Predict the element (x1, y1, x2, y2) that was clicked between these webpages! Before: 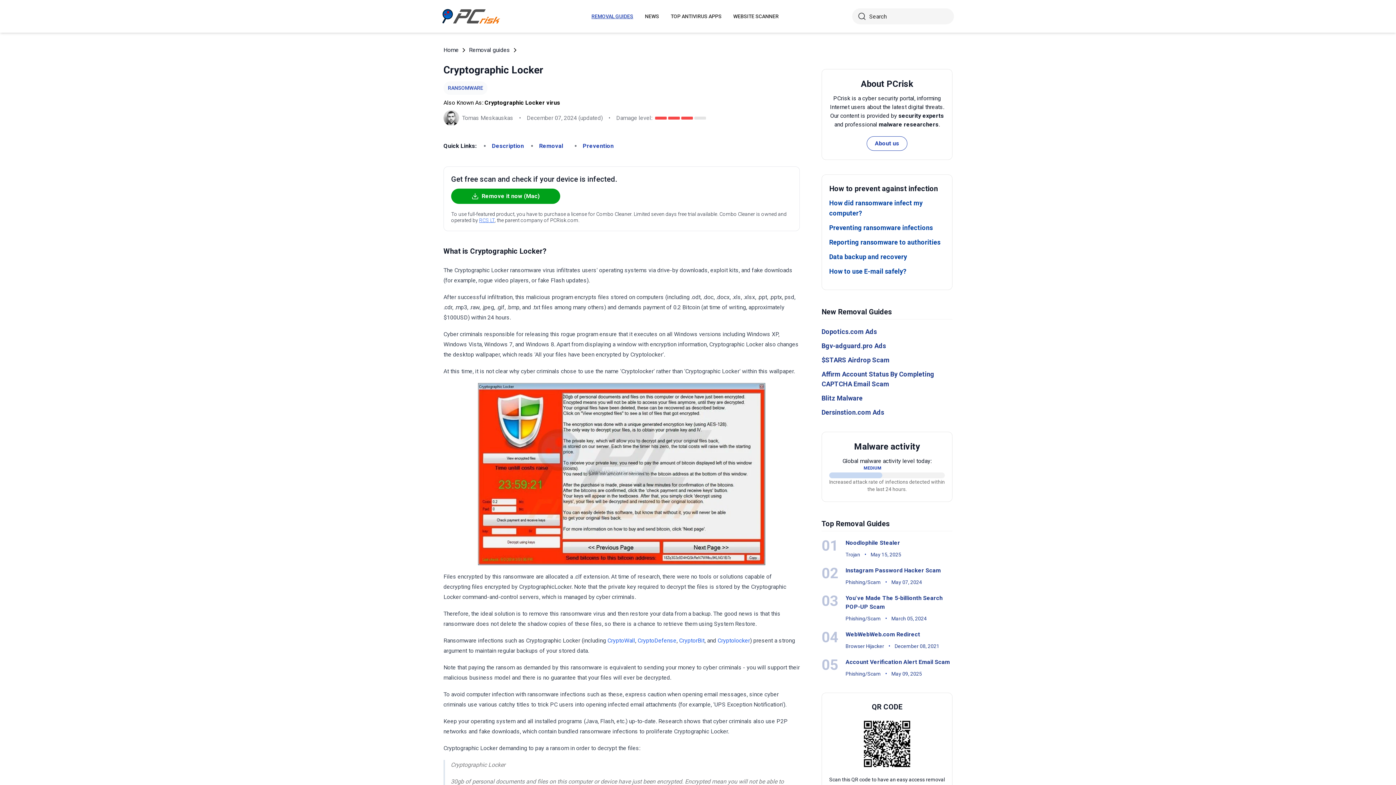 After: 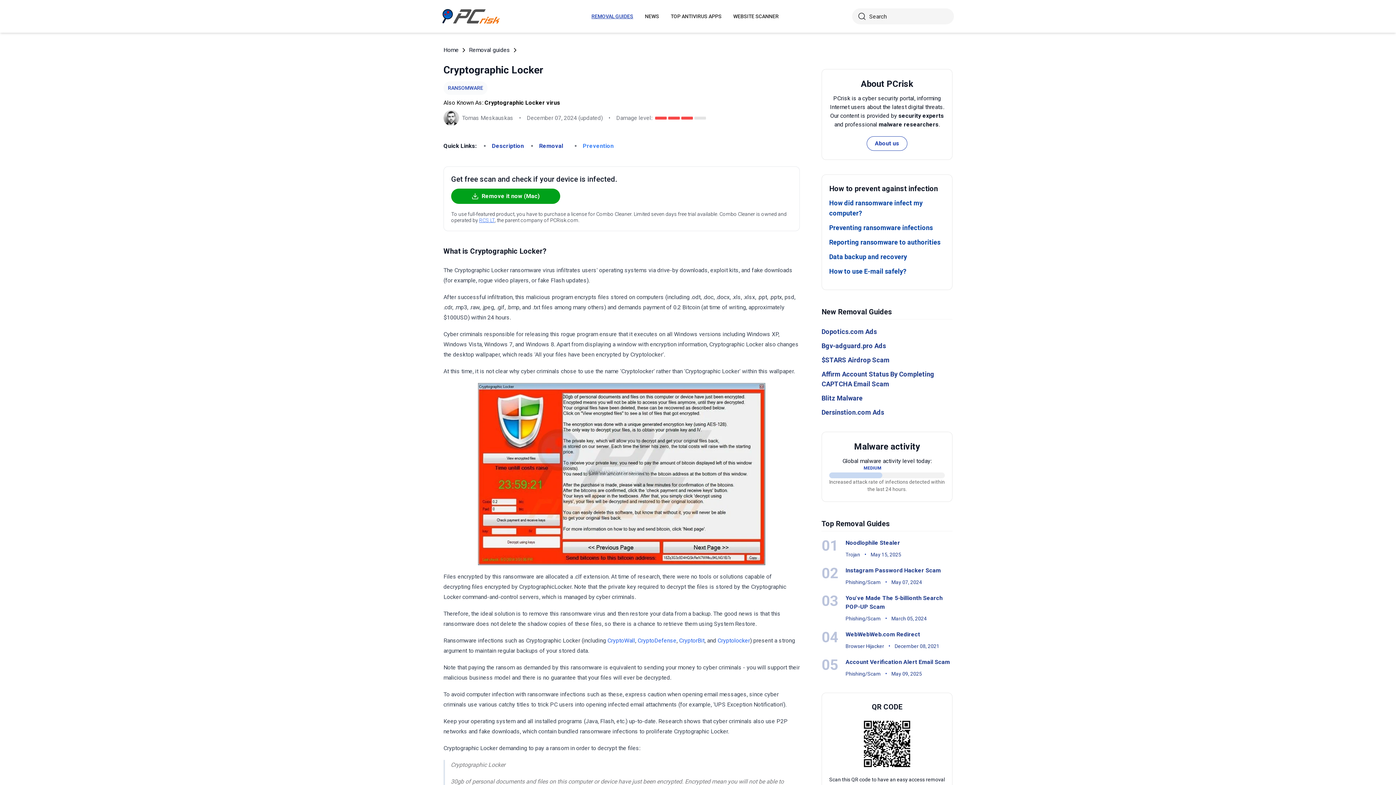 Action: label: Prevention bbox: (582, 142, 613, 149)